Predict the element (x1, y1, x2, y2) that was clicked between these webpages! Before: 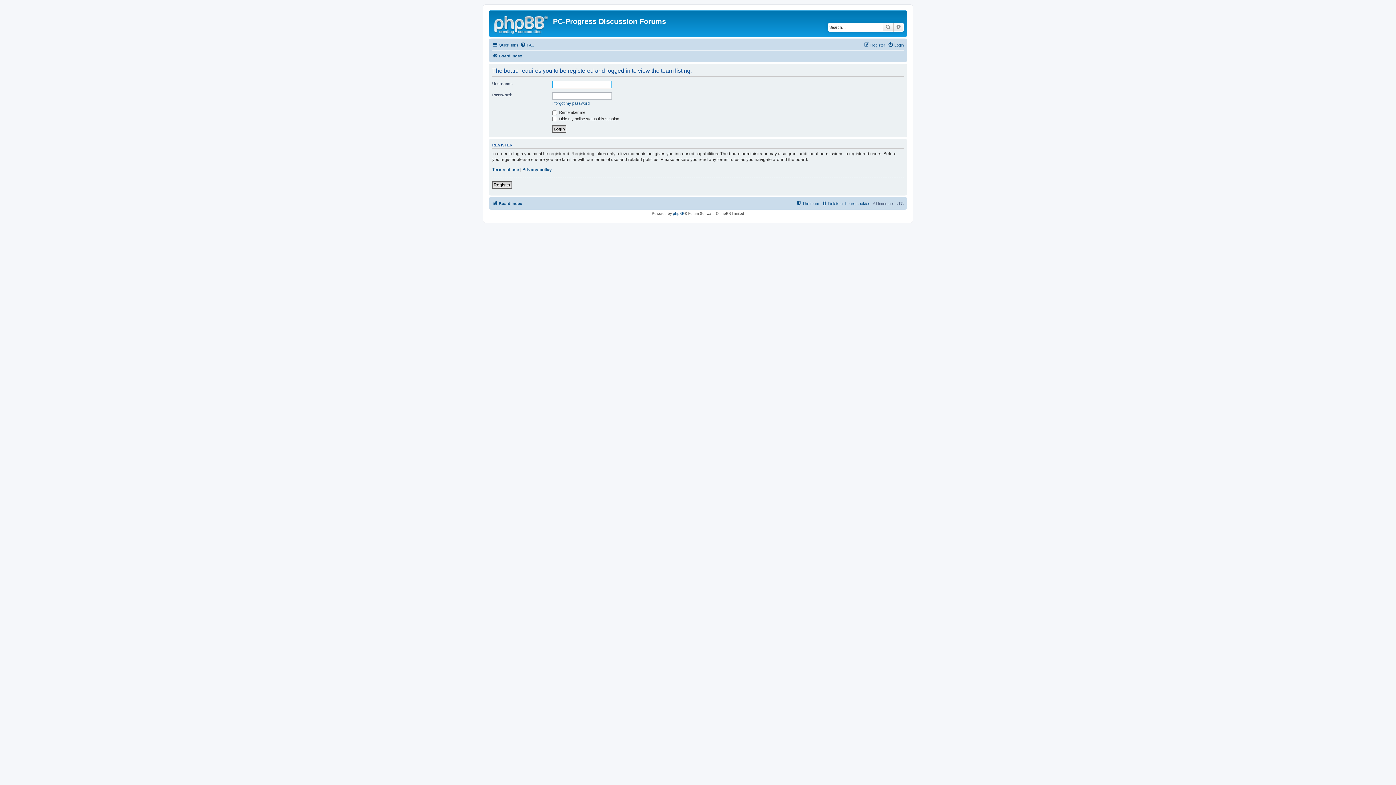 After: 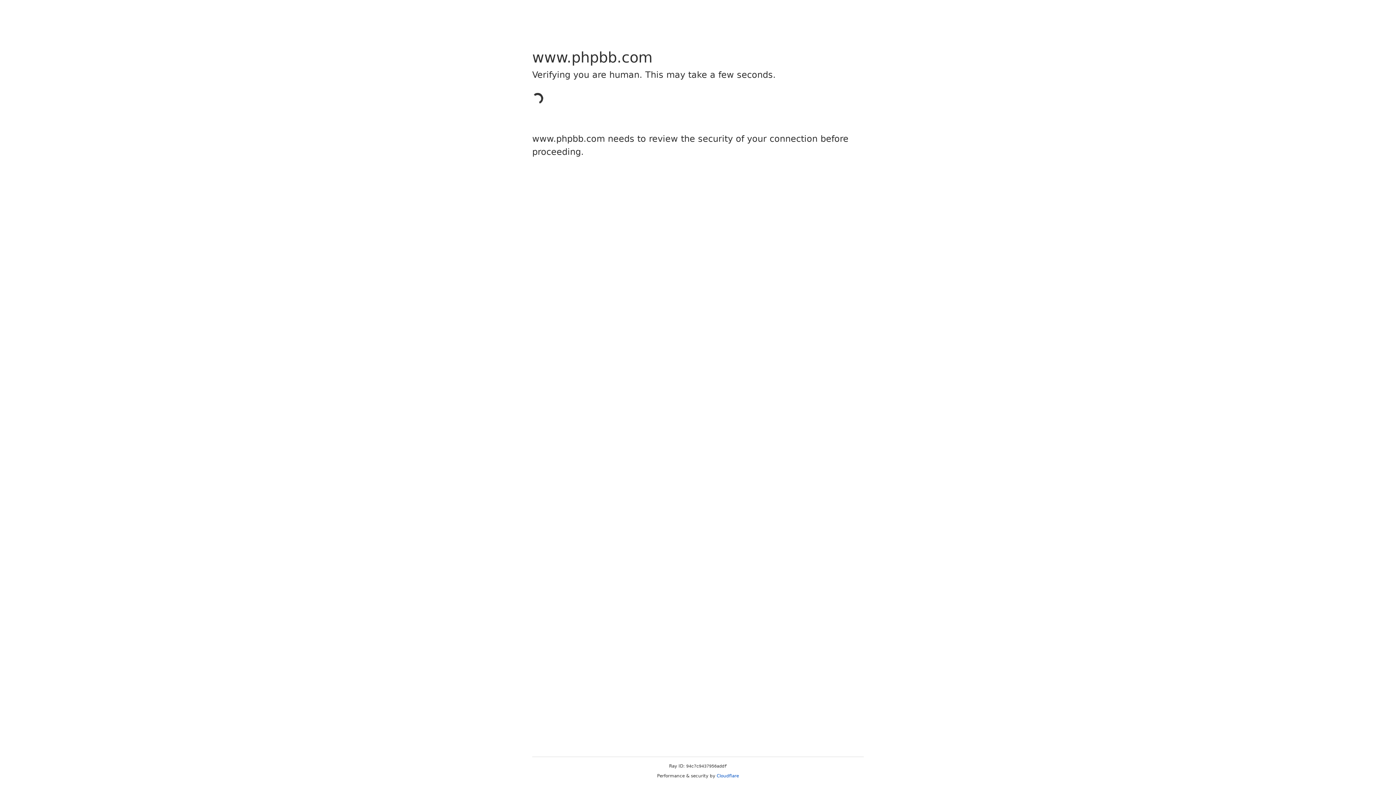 Action: bbox: (673, 211, 684, 215) label: phpBB